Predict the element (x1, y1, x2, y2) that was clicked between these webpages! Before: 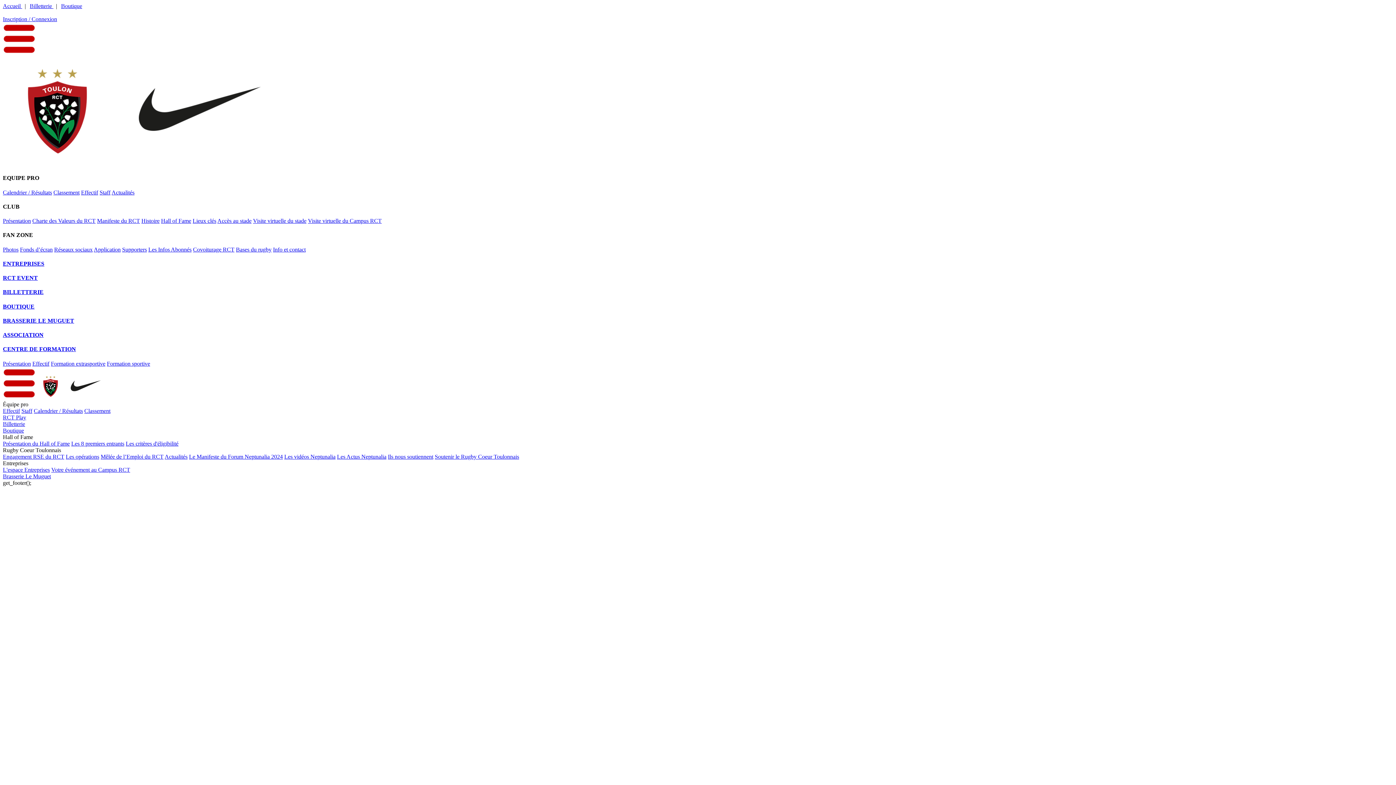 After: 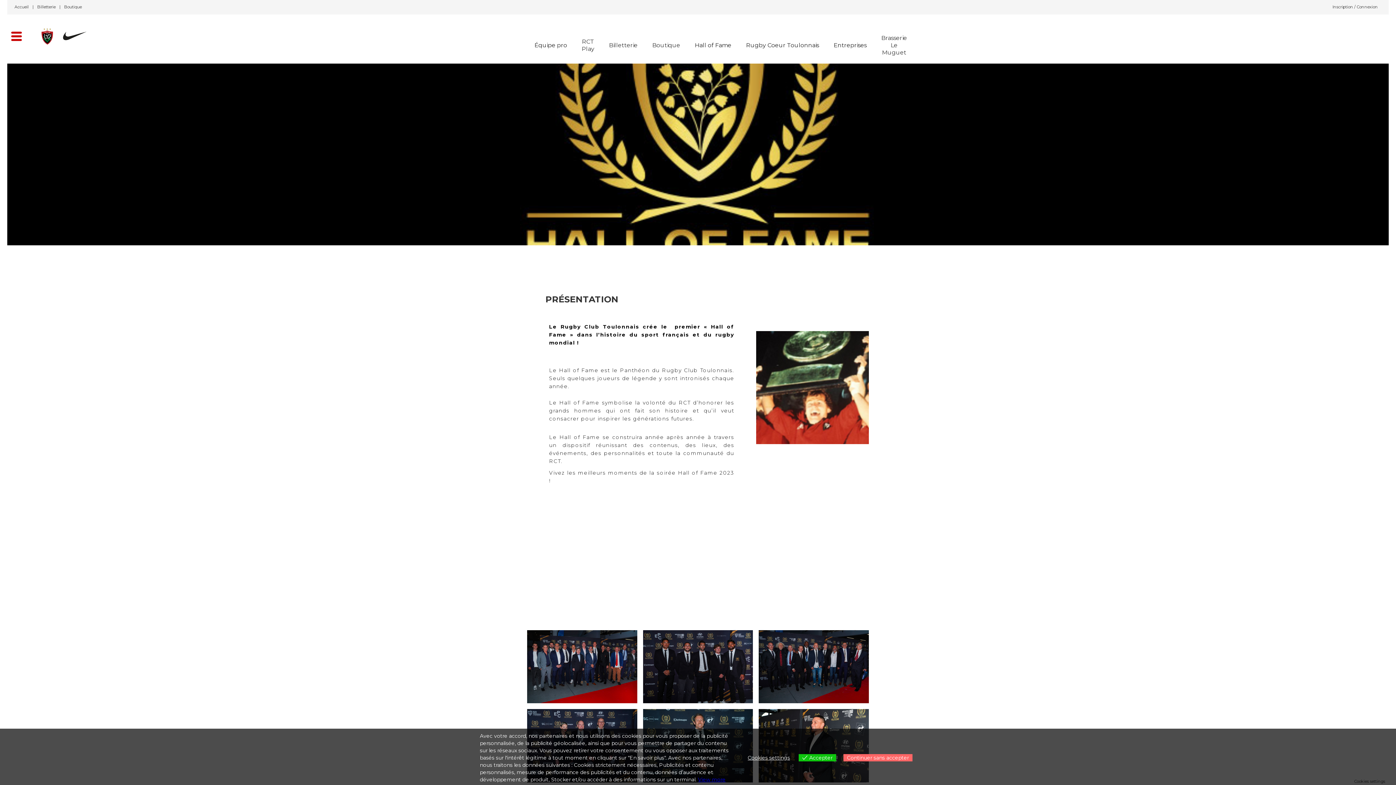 Action: label: Hall of Fame bbox: (161, 217, 191, 224)